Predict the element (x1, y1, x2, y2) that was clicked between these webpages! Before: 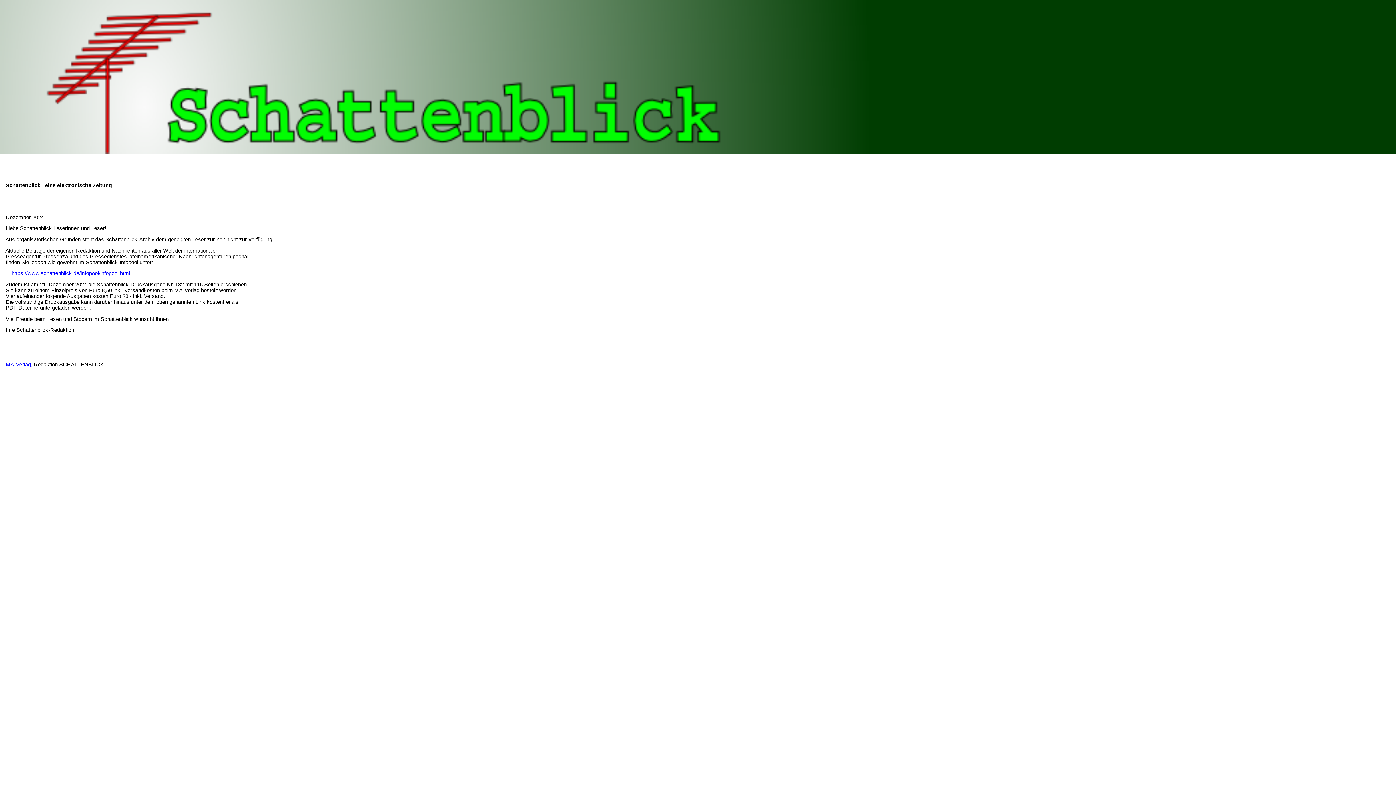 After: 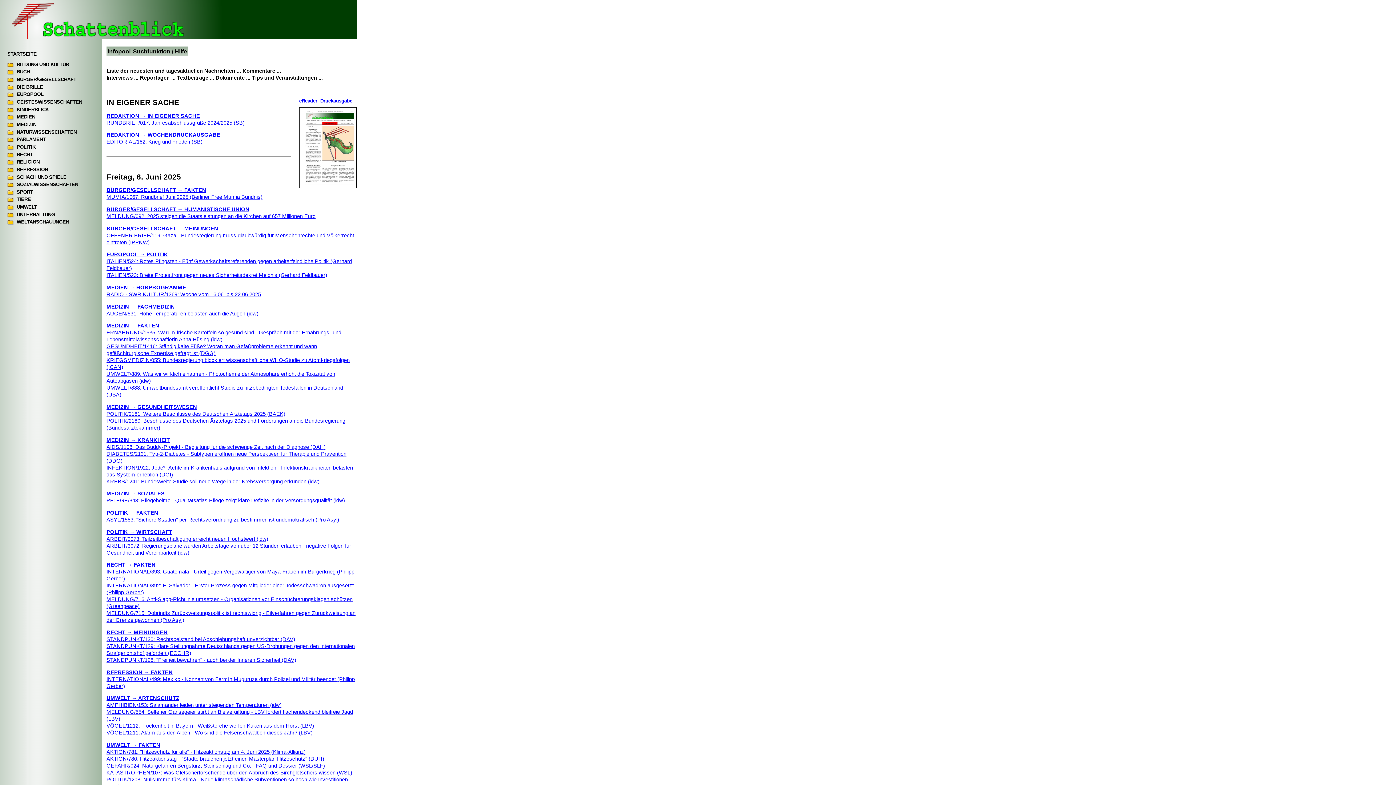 Action: bbox: (11, 270, 130, 276) label: https://www.schattenblick.de/infopool/infopool.html